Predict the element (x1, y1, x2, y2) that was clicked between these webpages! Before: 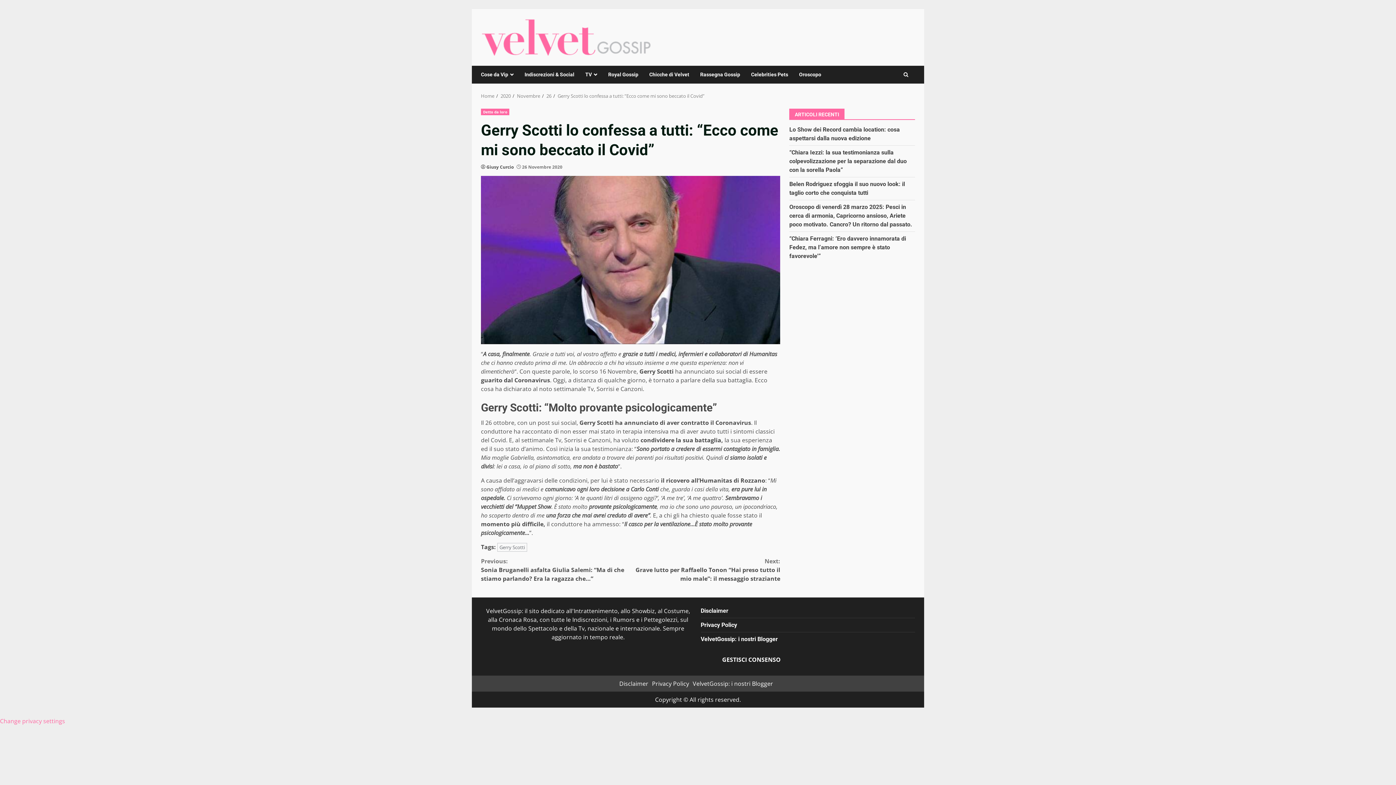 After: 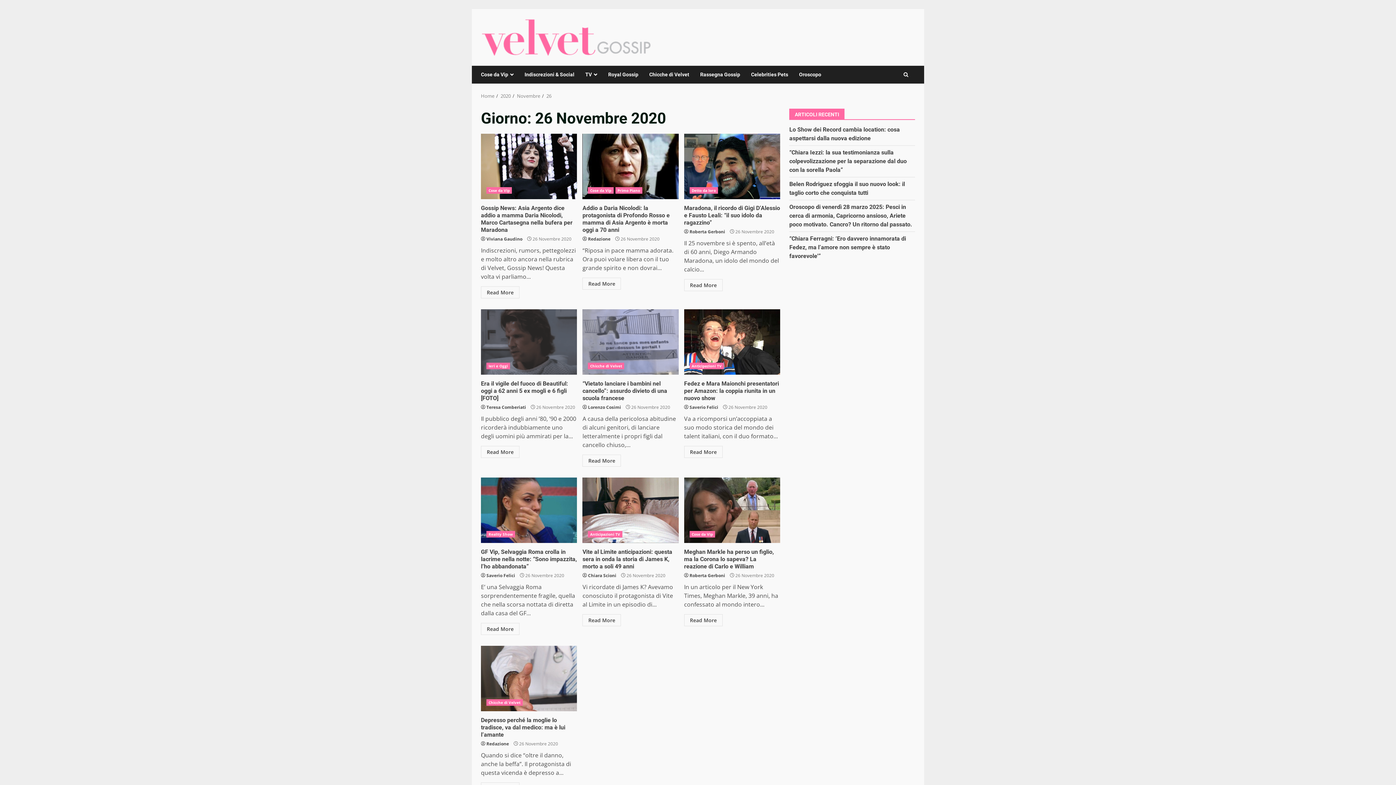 Action: bbox: (546, 92, 551, 99) label: 26